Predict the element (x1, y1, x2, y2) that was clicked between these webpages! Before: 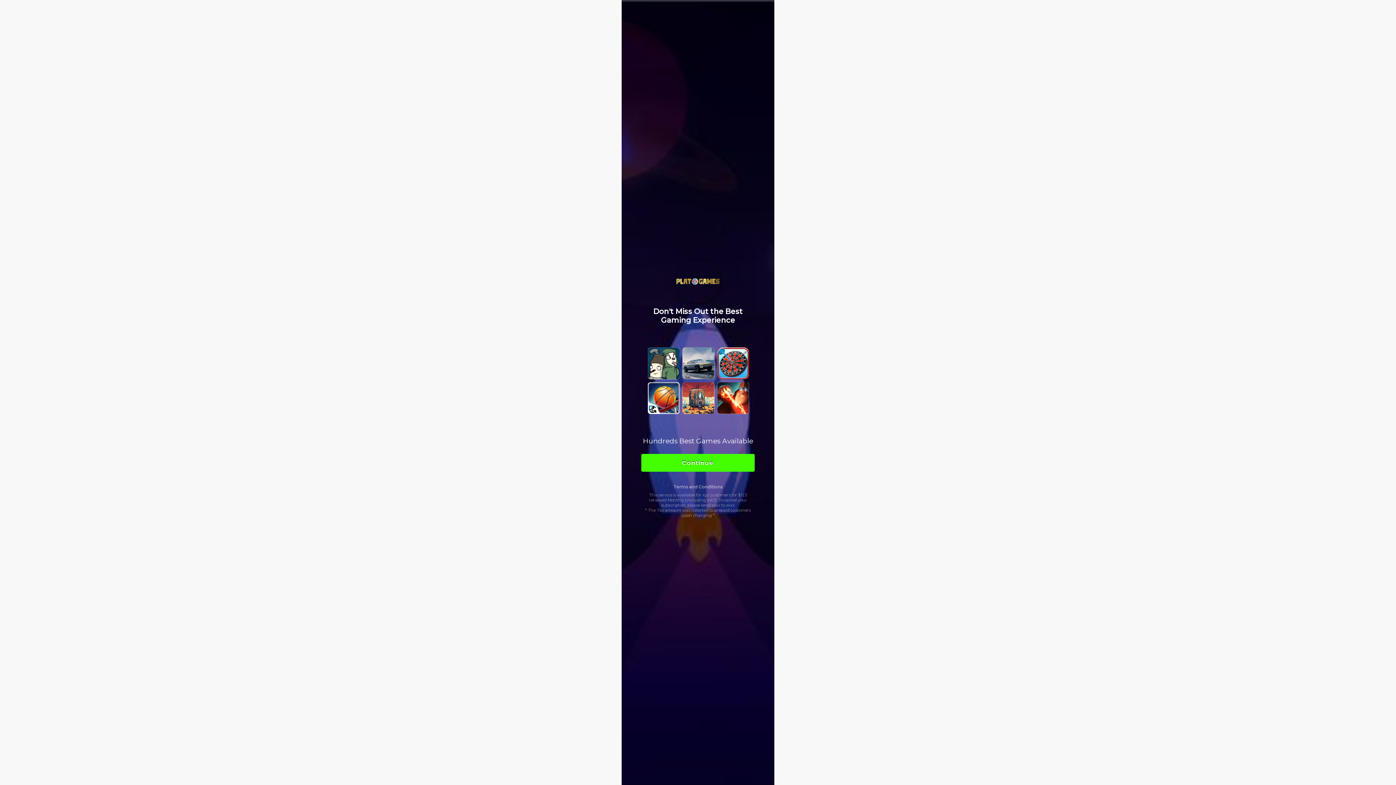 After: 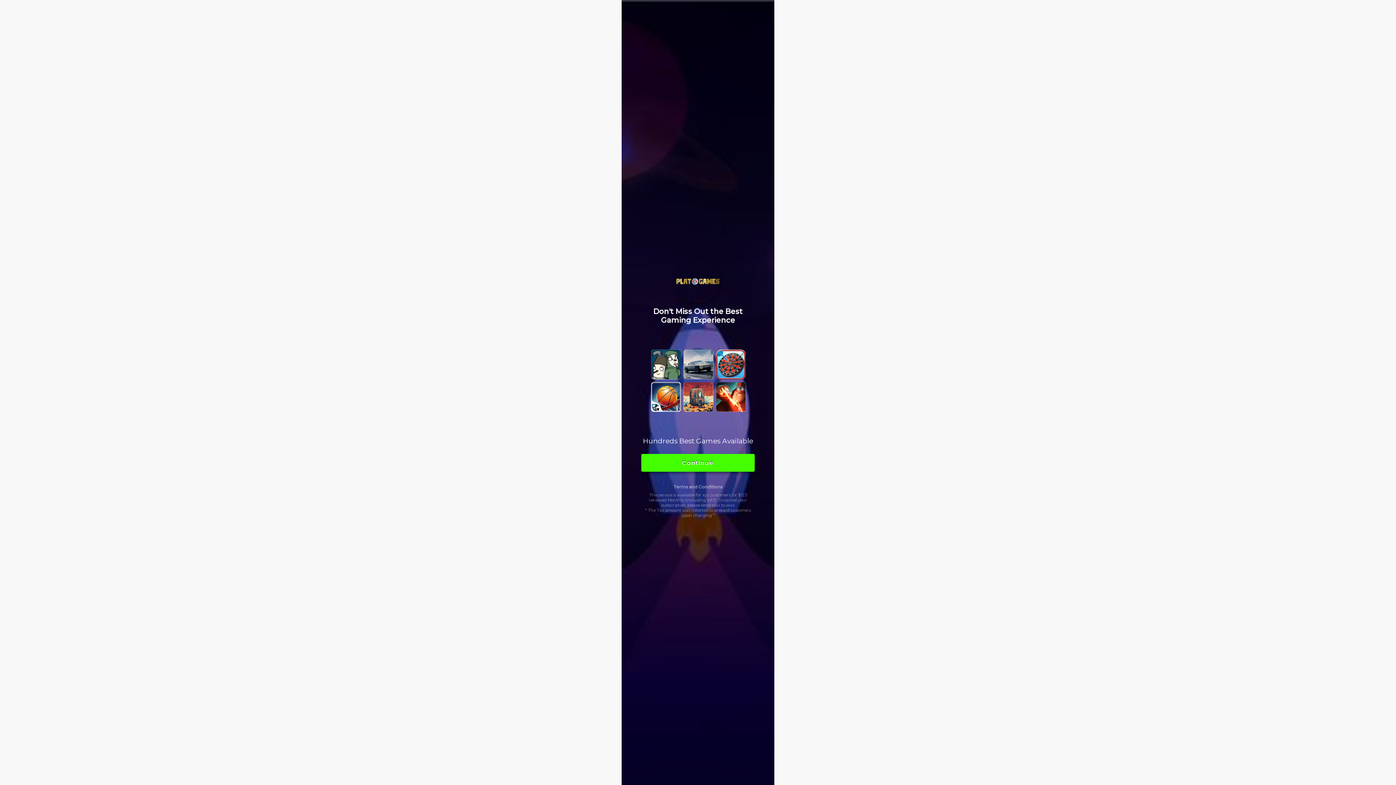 Action: label: Continue bbox: (641, 454, 754, 471)